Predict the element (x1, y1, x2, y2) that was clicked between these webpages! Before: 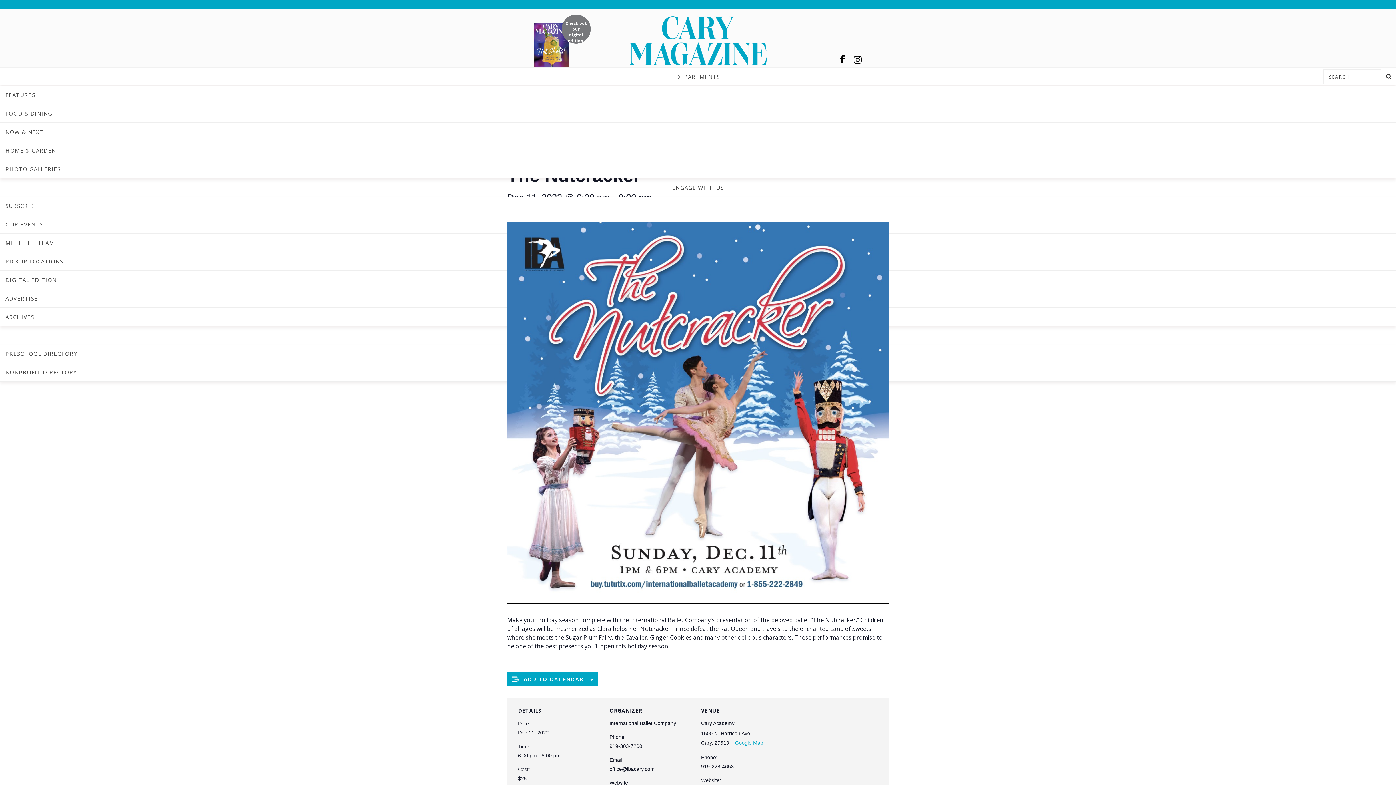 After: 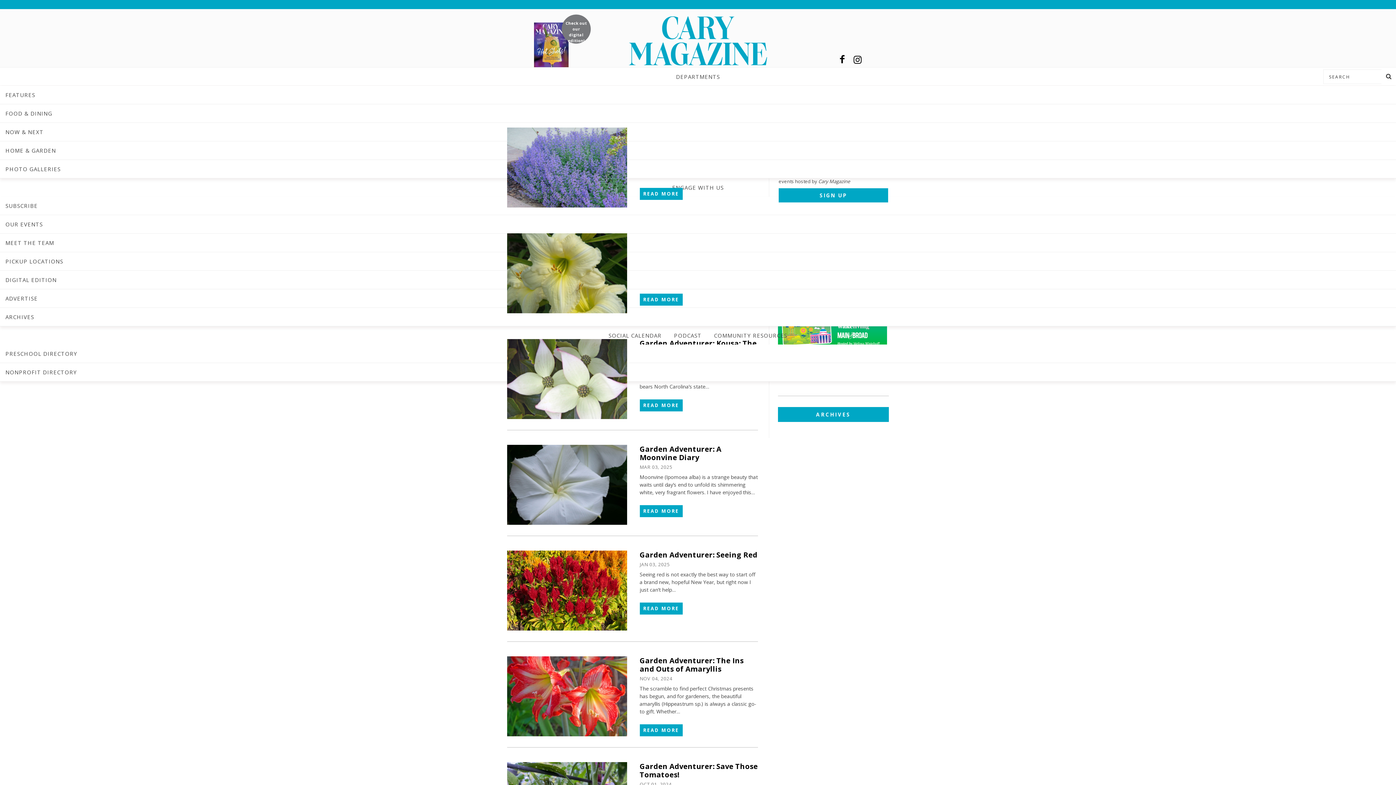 Action: label: HOME & GARDEN bbox: (0, 141, 1396, 159)